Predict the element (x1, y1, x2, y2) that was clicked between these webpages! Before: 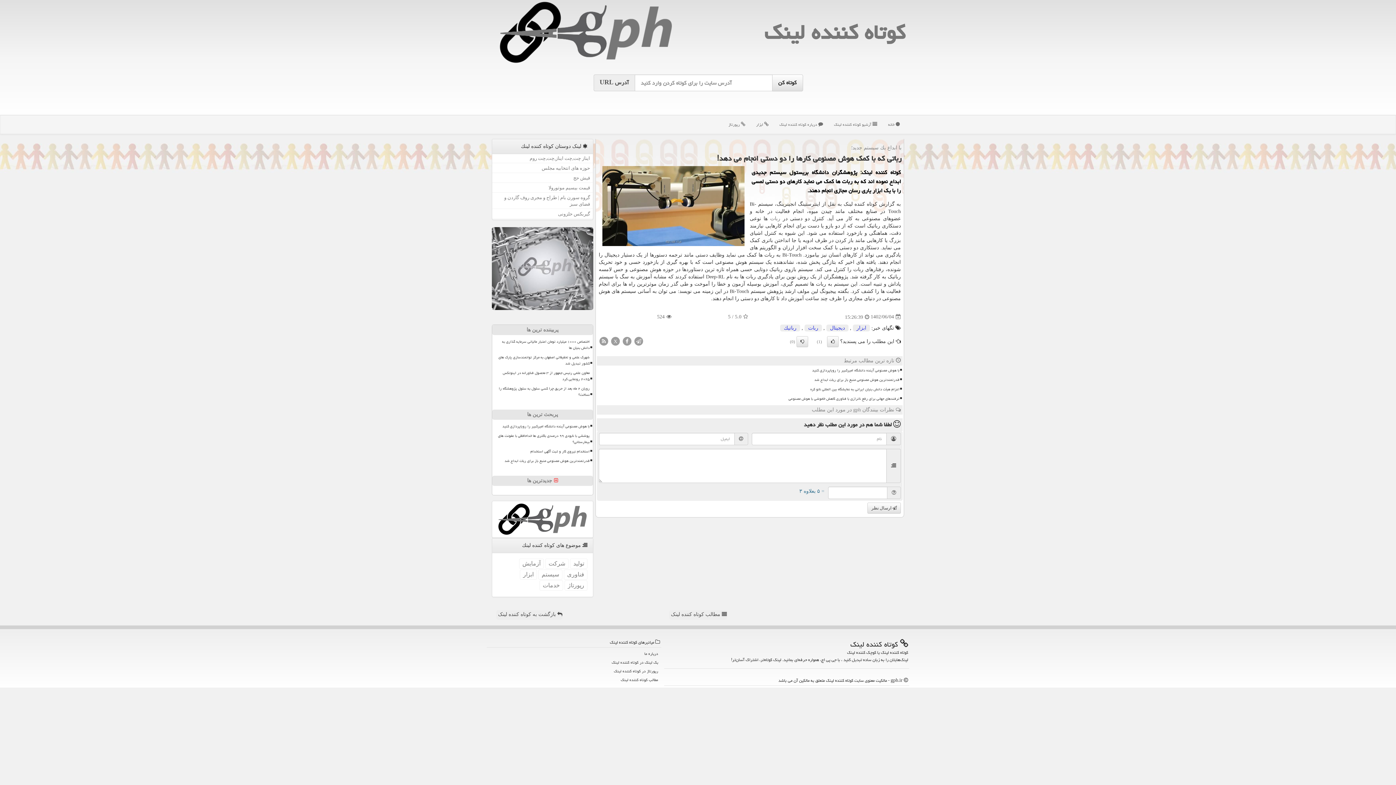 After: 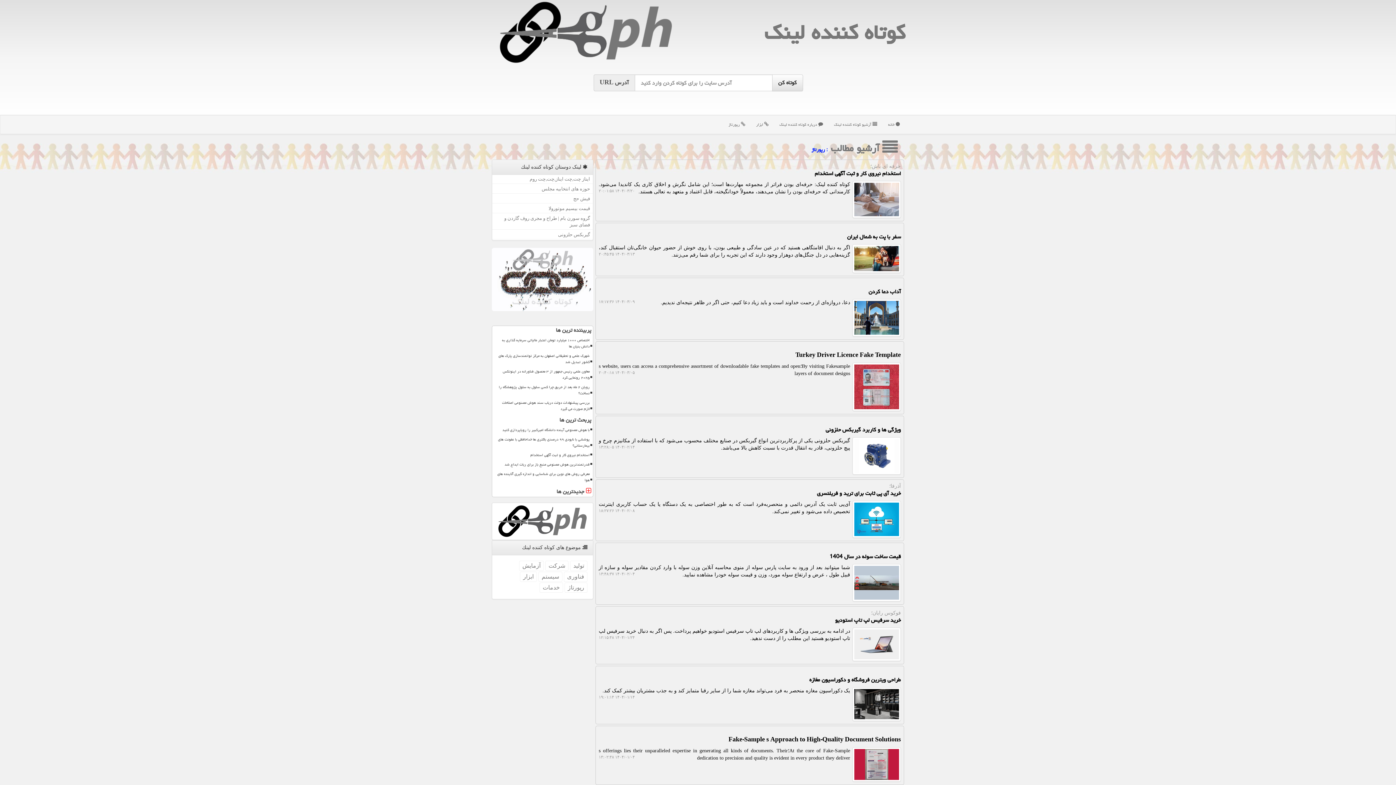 Action: label:  رپورتاژ bbox: (723, 115, 750, 133)